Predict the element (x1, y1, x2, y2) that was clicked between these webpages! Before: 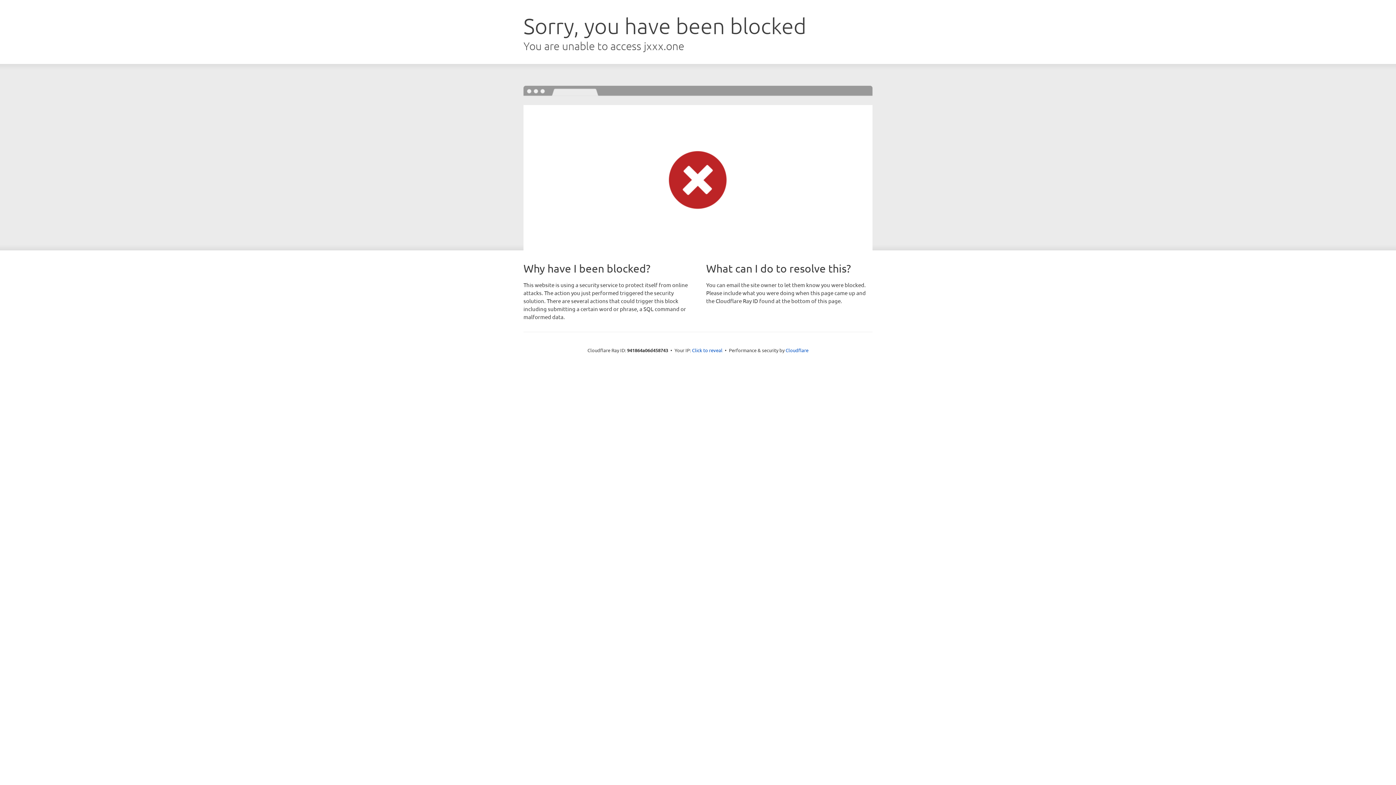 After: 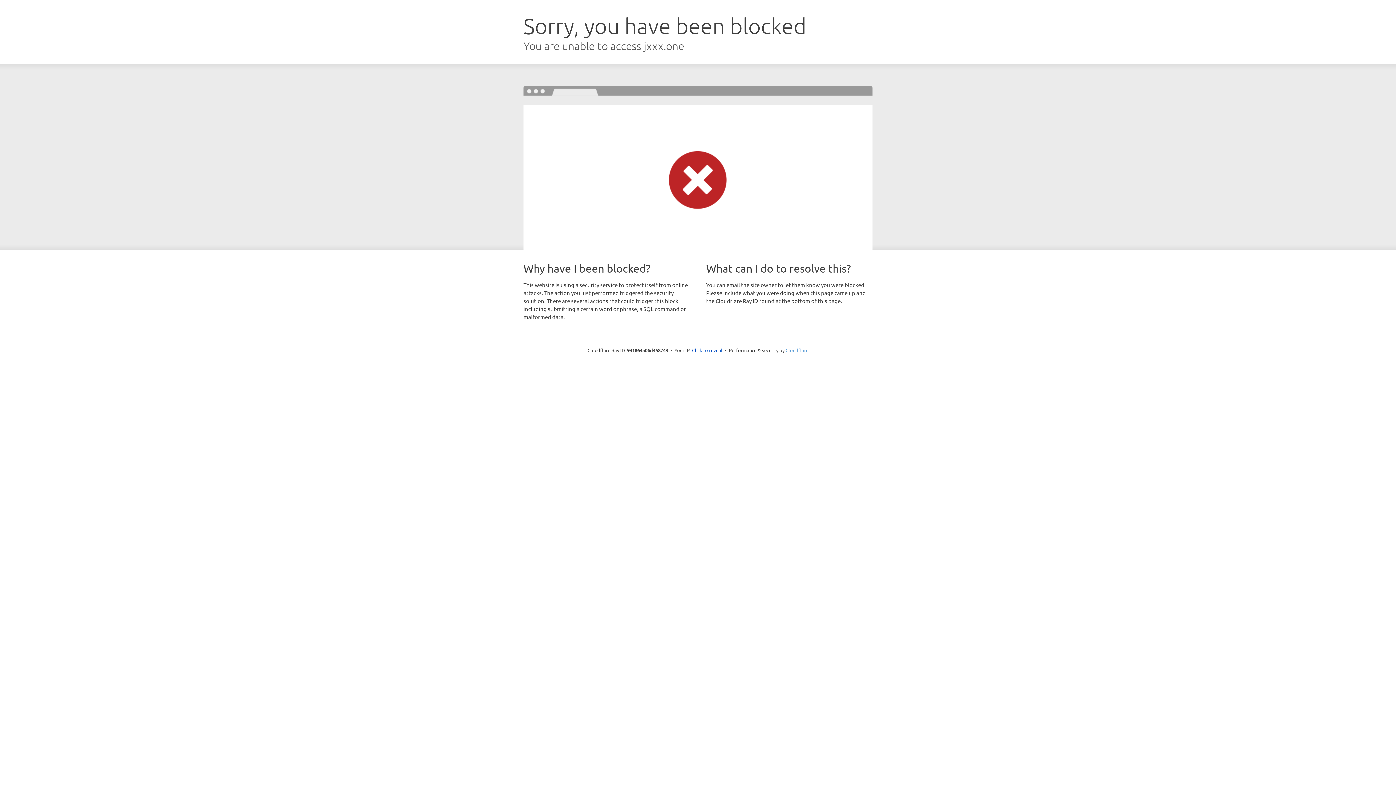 Action: label: Cloudflare bbox: (785, 347, 808, 353)